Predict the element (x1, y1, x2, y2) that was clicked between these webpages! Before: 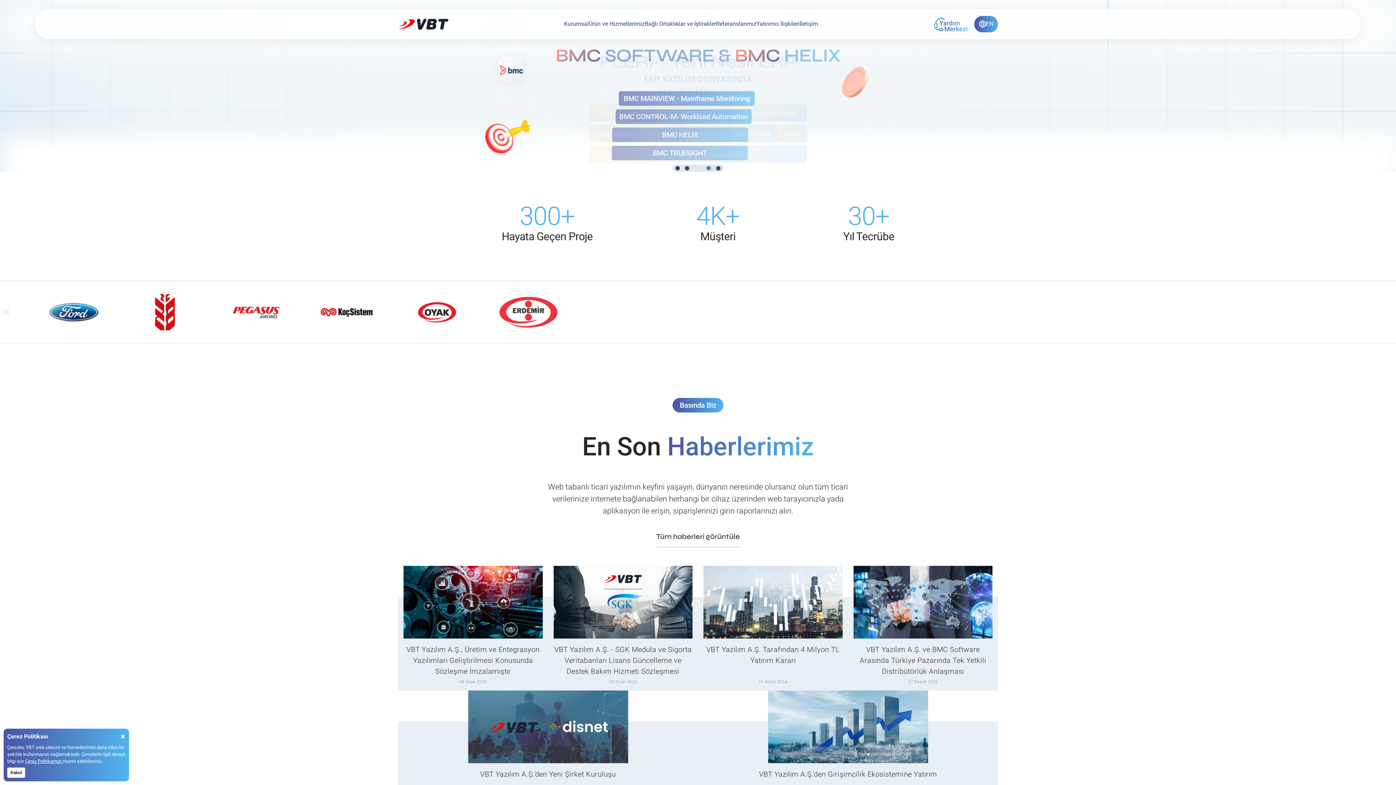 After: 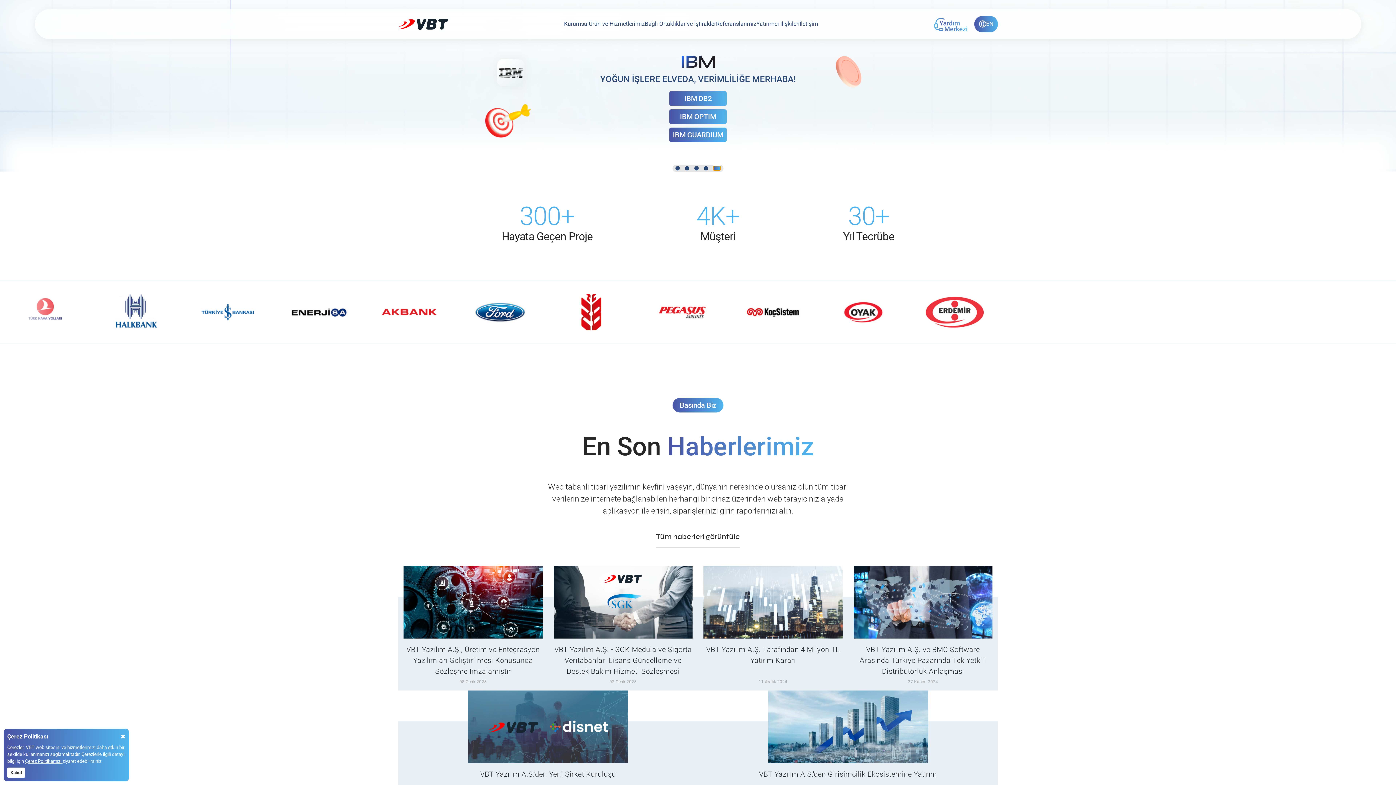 Action: label: Go to slide 5 bbox: (716, 166, 720, 170)